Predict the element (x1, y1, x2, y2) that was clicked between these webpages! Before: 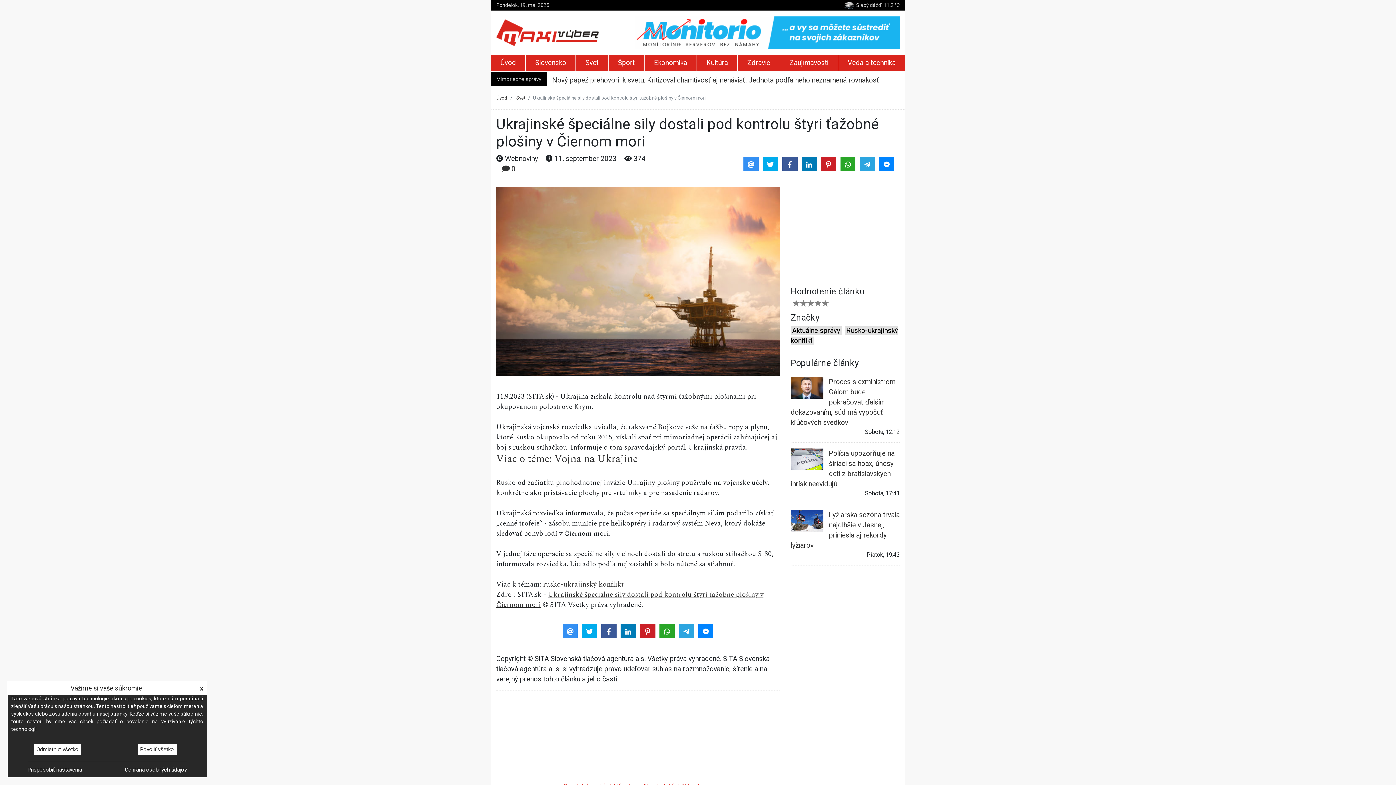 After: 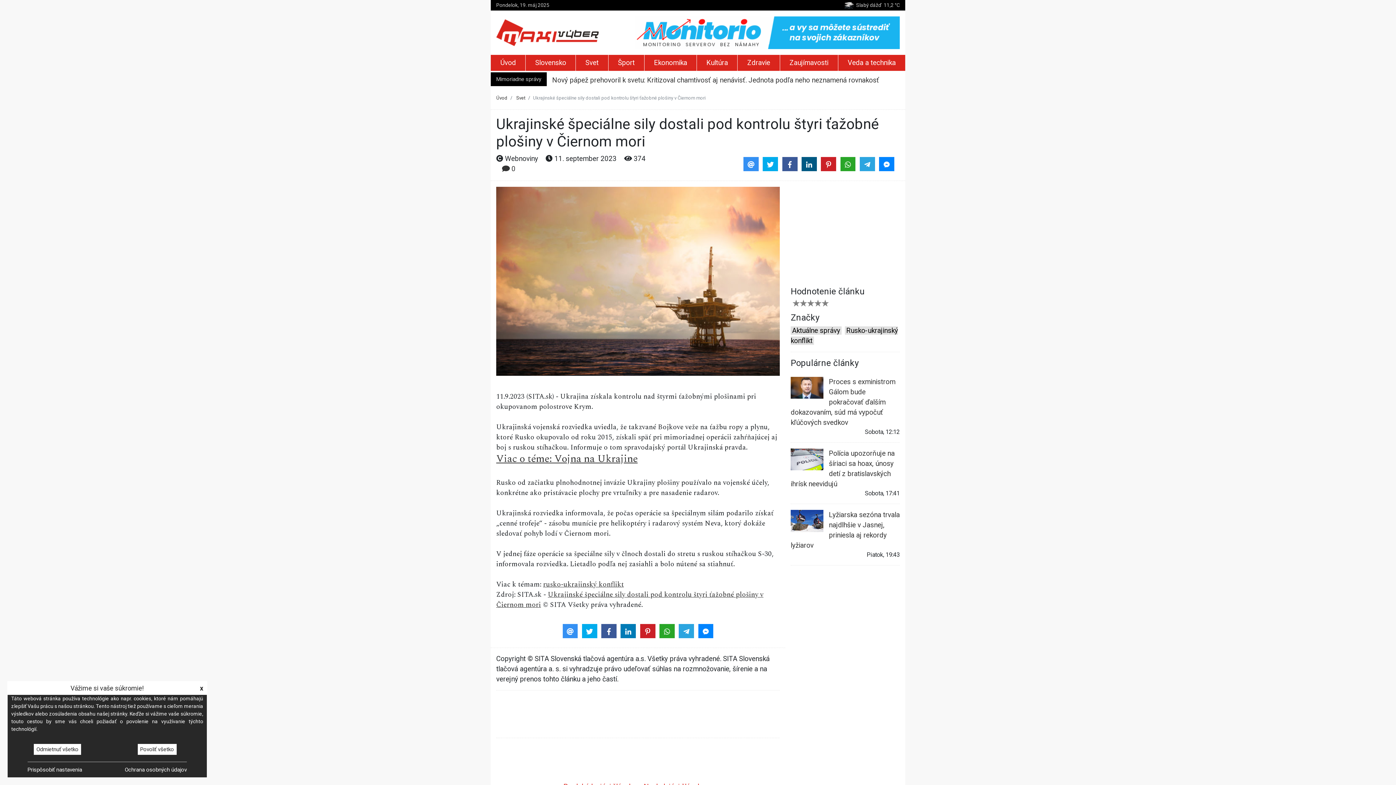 Action: bbox: (801, 156, 817, 171)